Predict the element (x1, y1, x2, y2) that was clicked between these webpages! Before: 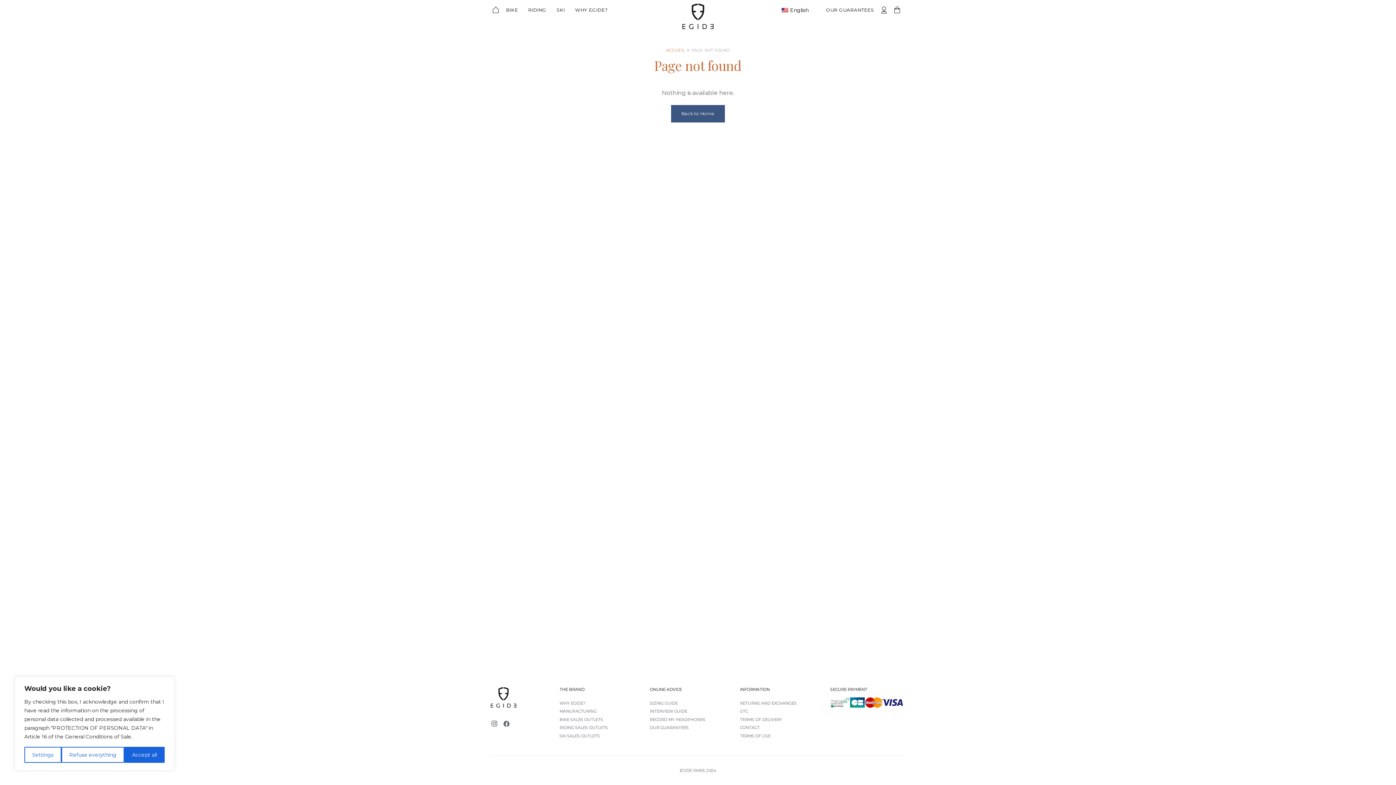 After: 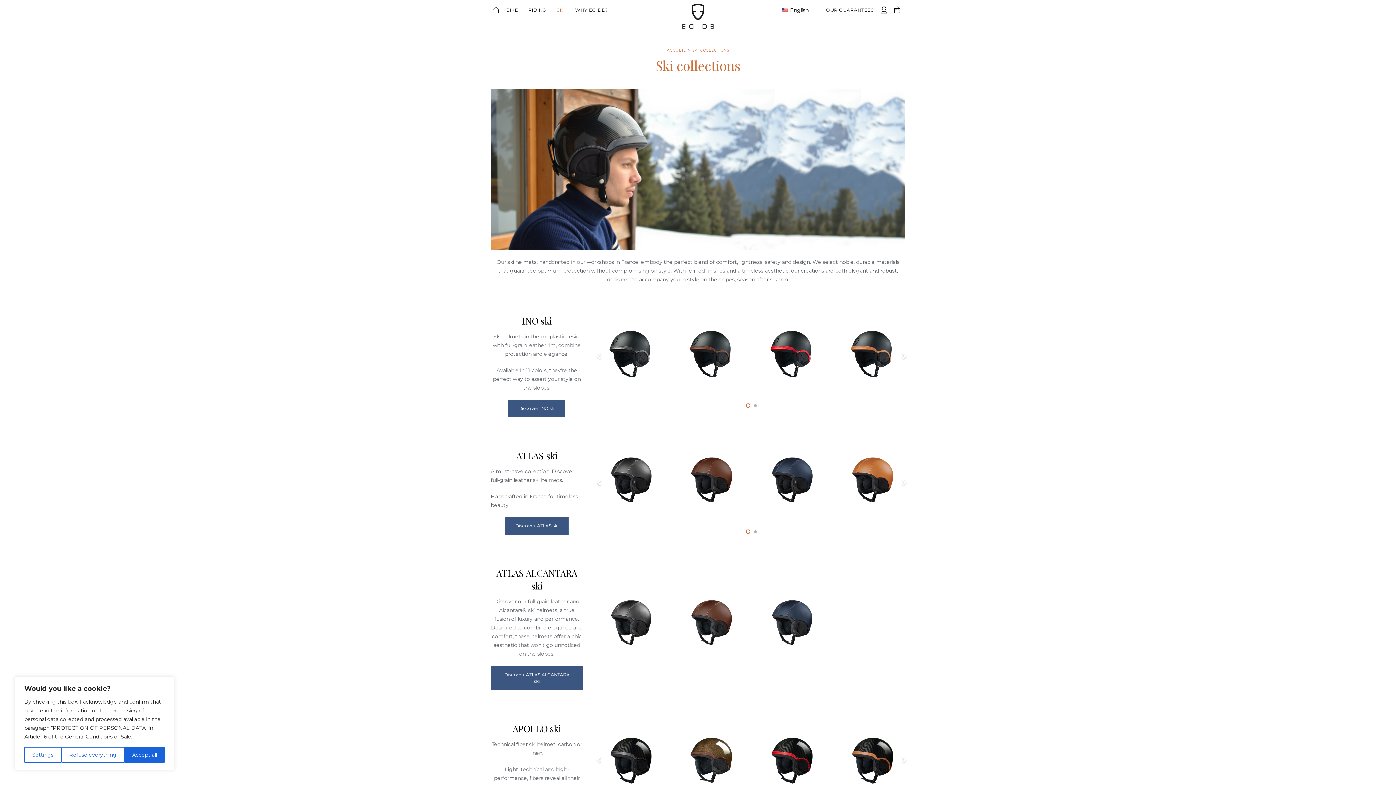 Action: label: SKI bbox: (551, 0, 570, 20)